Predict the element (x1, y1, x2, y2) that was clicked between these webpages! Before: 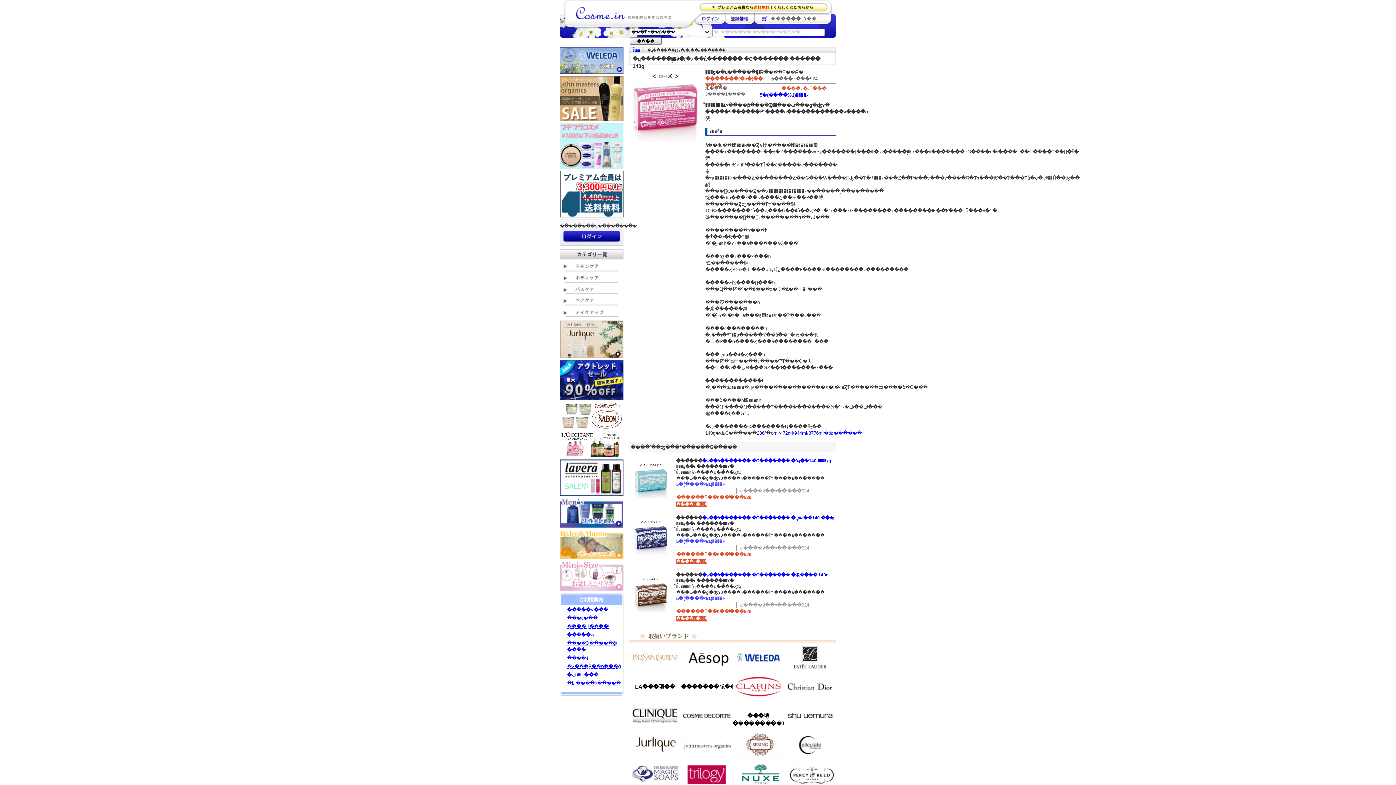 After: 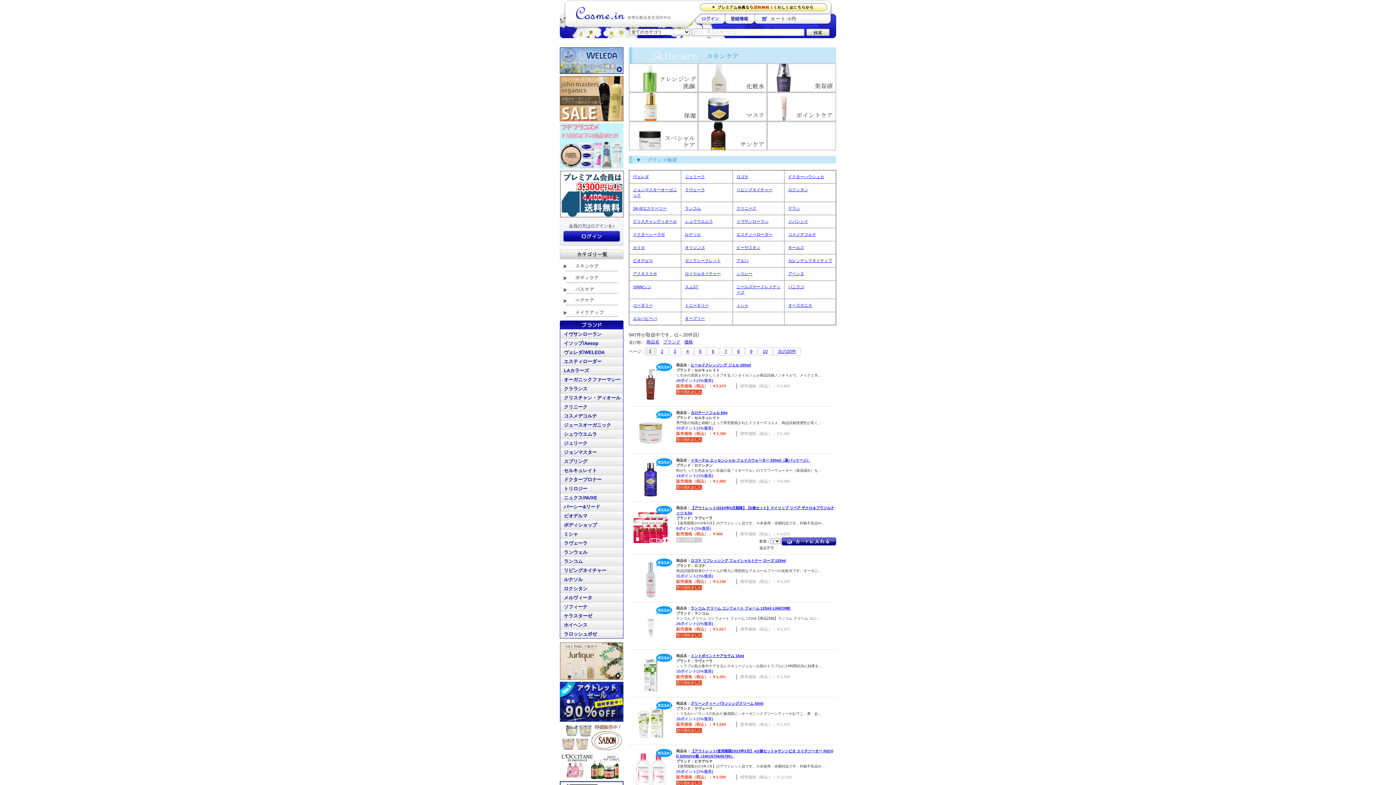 Action: bbox: (560, 267, 623, 273)